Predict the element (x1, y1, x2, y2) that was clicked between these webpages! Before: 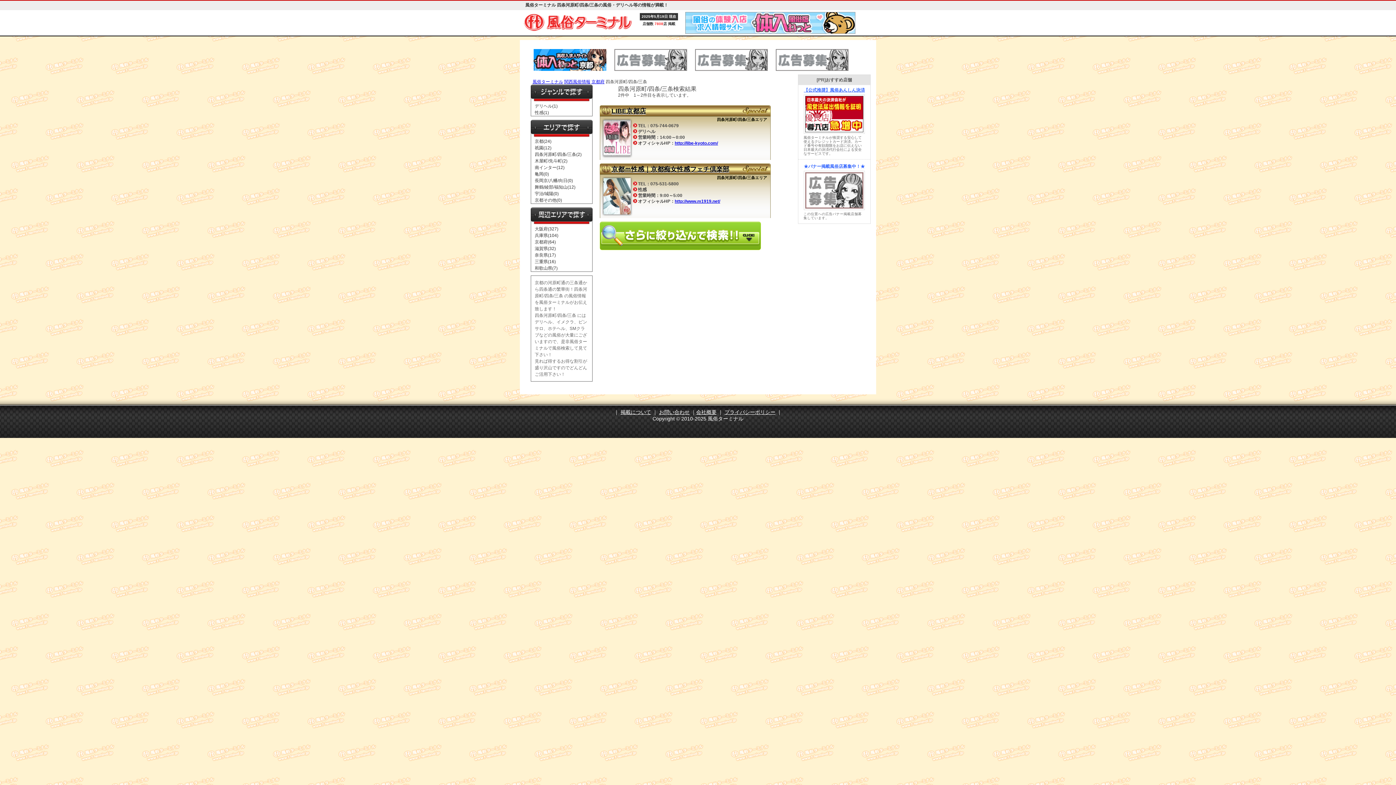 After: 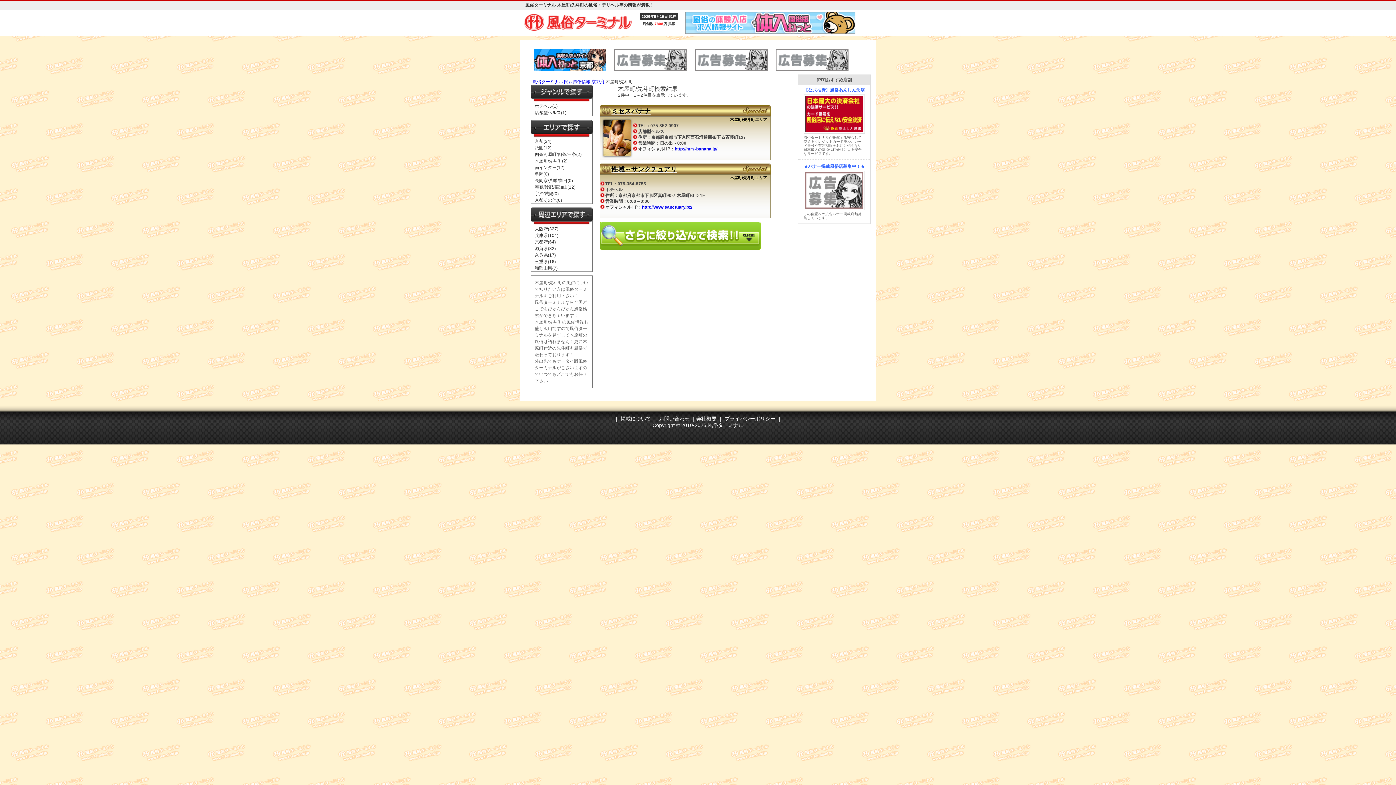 Action: label: 木屋町/先斗町(2) bbox: (534, 158, 567, 163)